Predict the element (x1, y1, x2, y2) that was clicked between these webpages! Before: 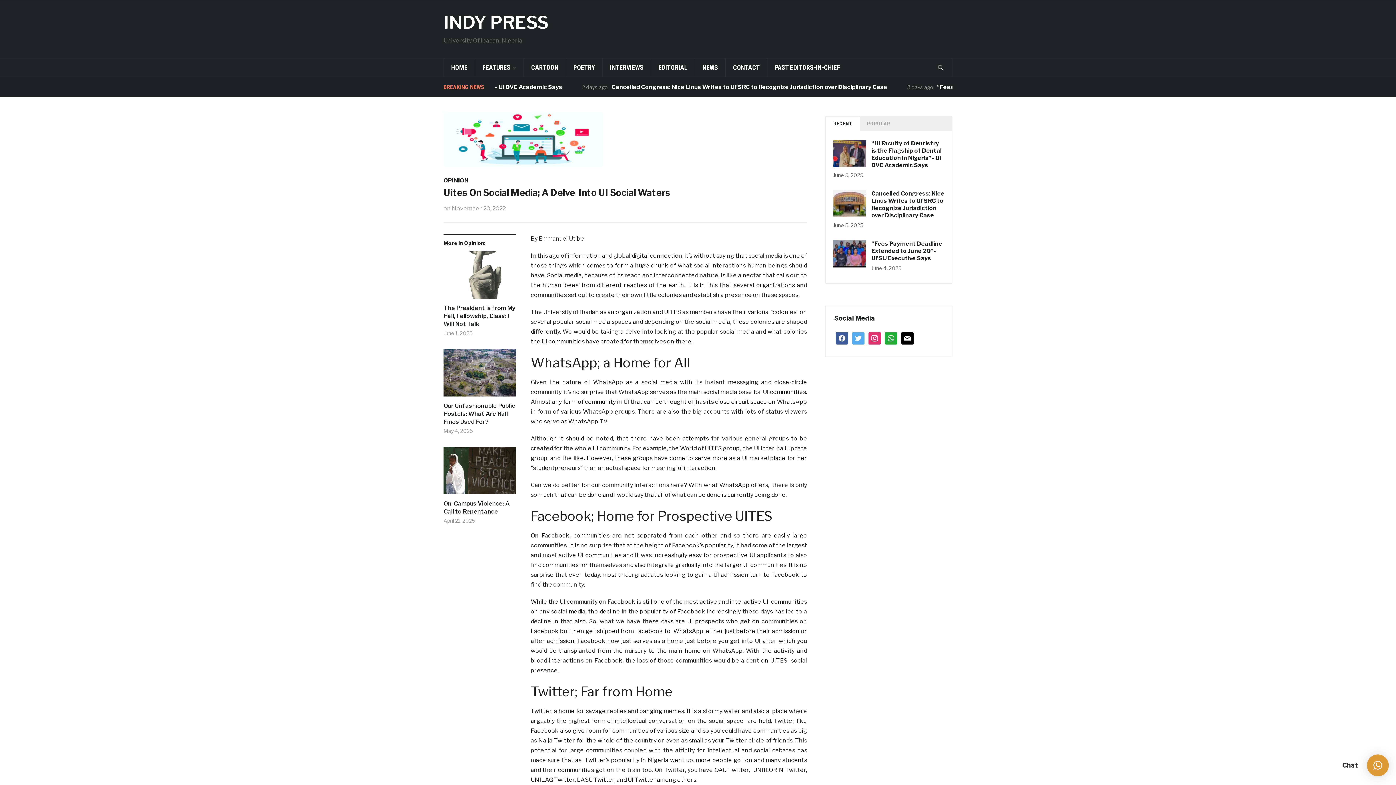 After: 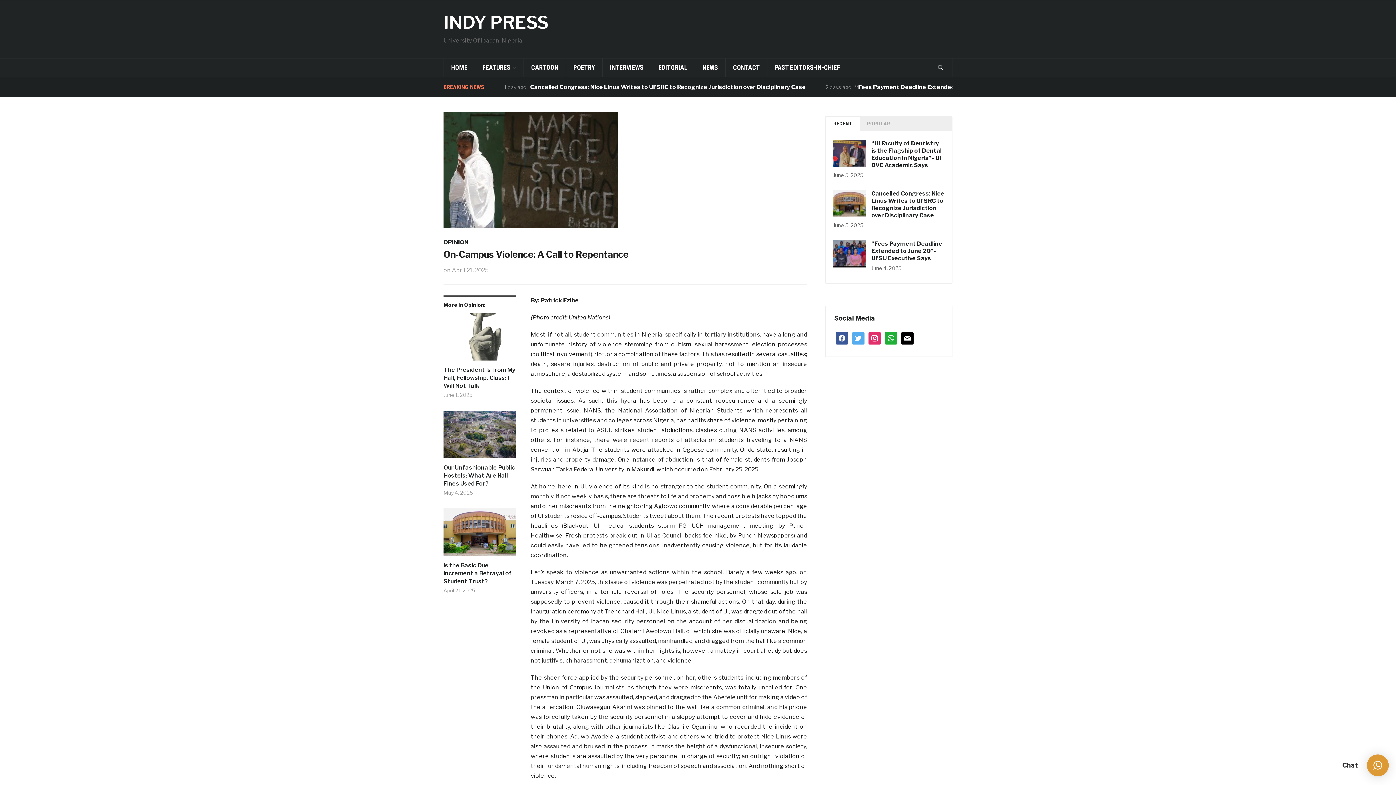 Action: bbox: (443, 446, 516, 500)